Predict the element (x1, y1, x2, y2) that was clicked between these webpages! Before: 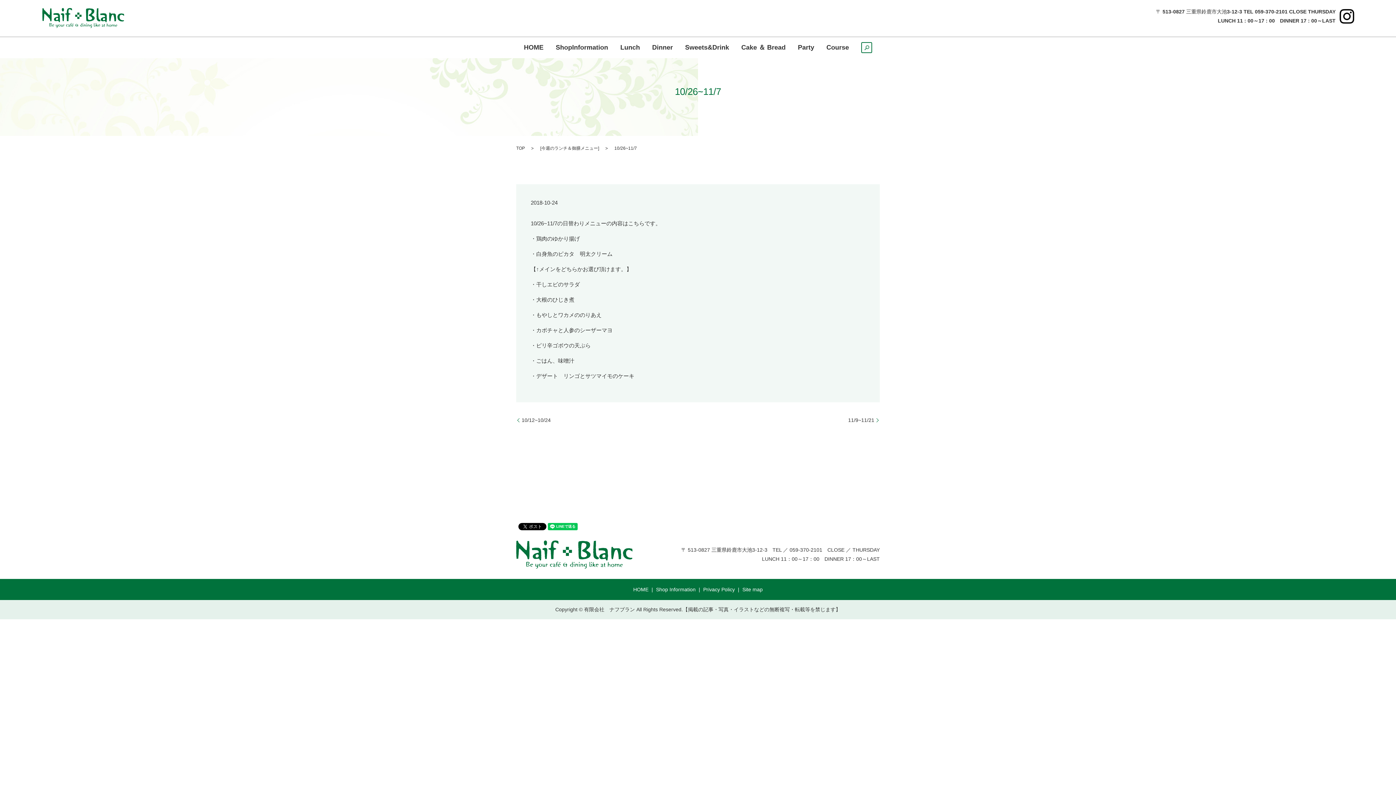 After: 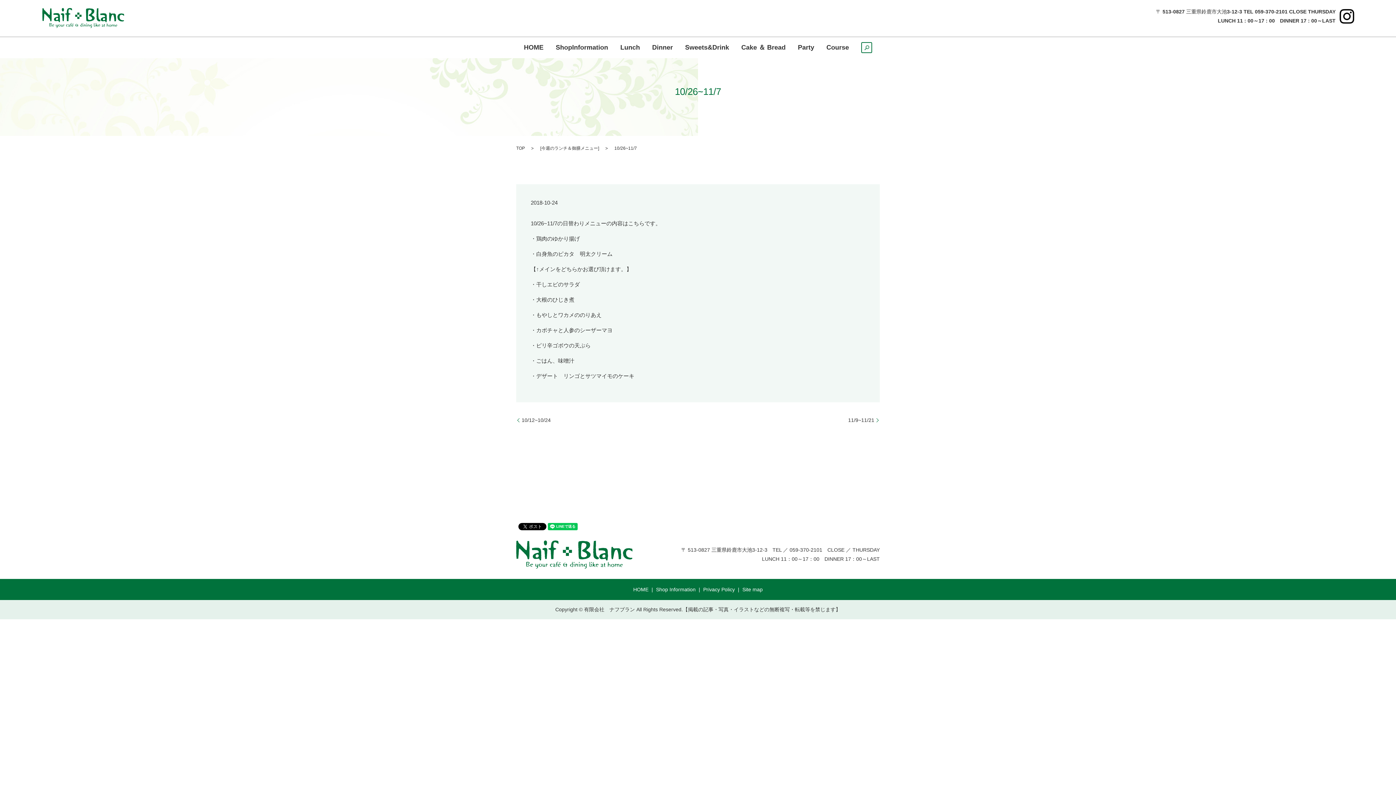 Action: bbox: (1339, 12, 1354, 18)